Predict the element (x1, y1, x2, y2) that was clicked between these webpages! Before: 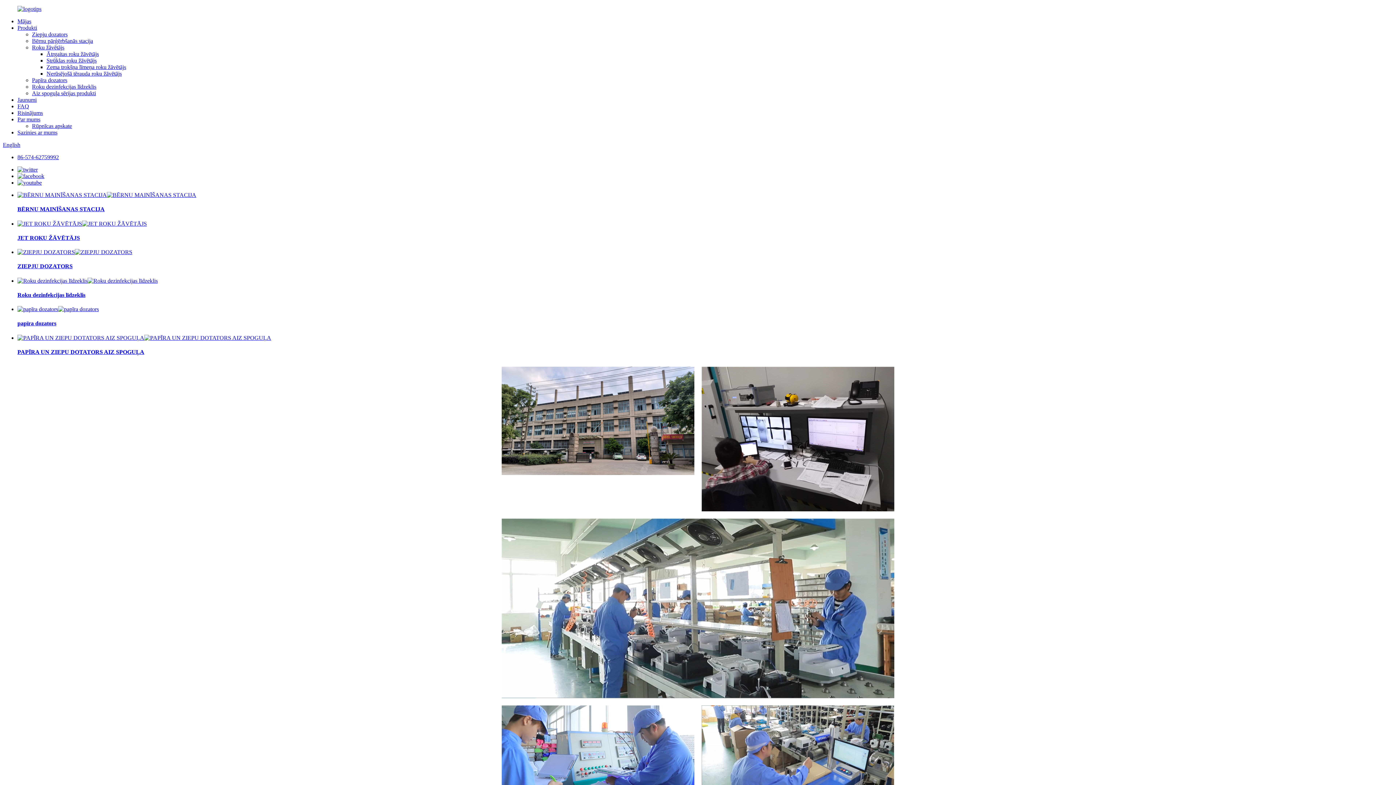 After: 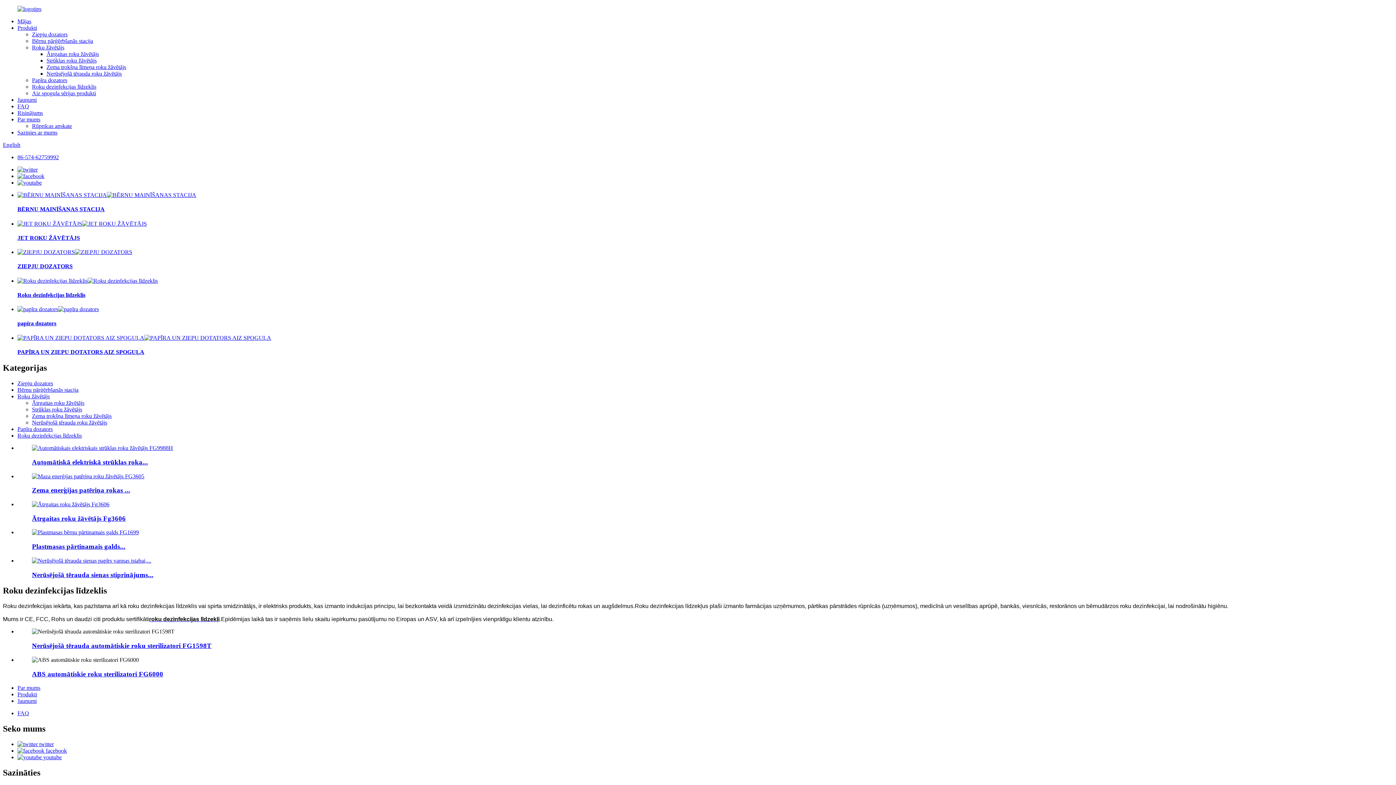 Action: label: Roku dezinfekcijas līdzeklis bbox: (32, 83, 96, 89)